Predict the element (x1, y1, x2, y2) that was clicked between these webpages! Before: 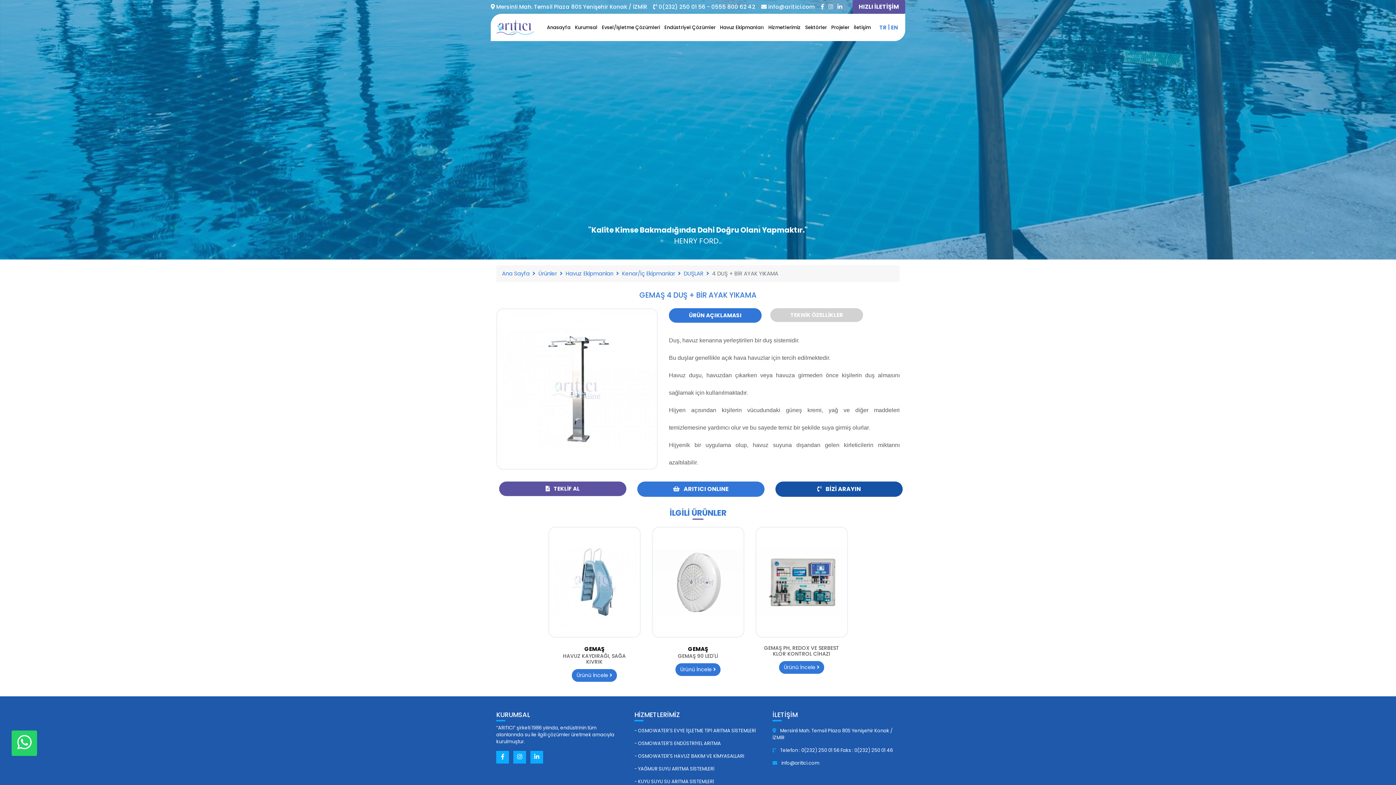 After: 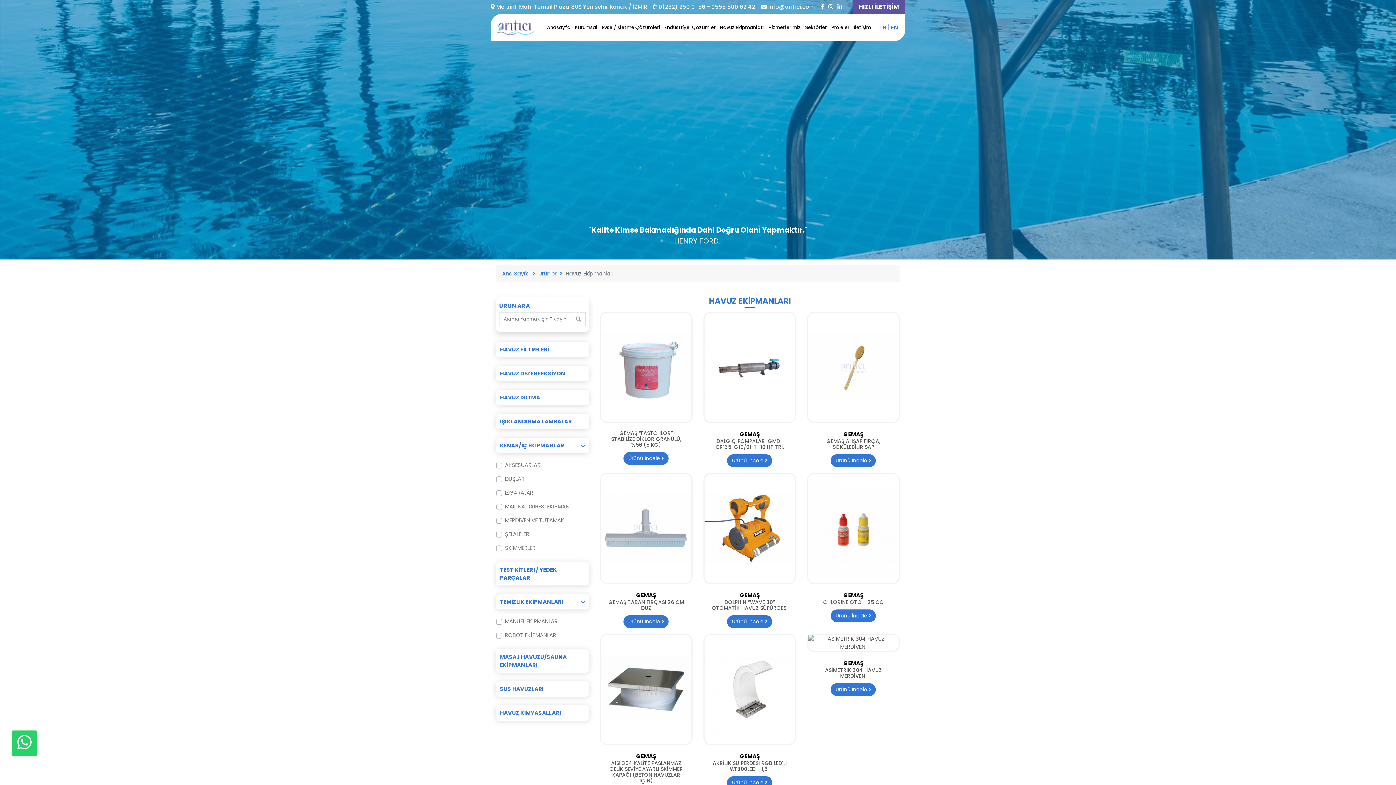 Action: label: Havuz Ekipmanları bbox: (718, 13, 766, 41)